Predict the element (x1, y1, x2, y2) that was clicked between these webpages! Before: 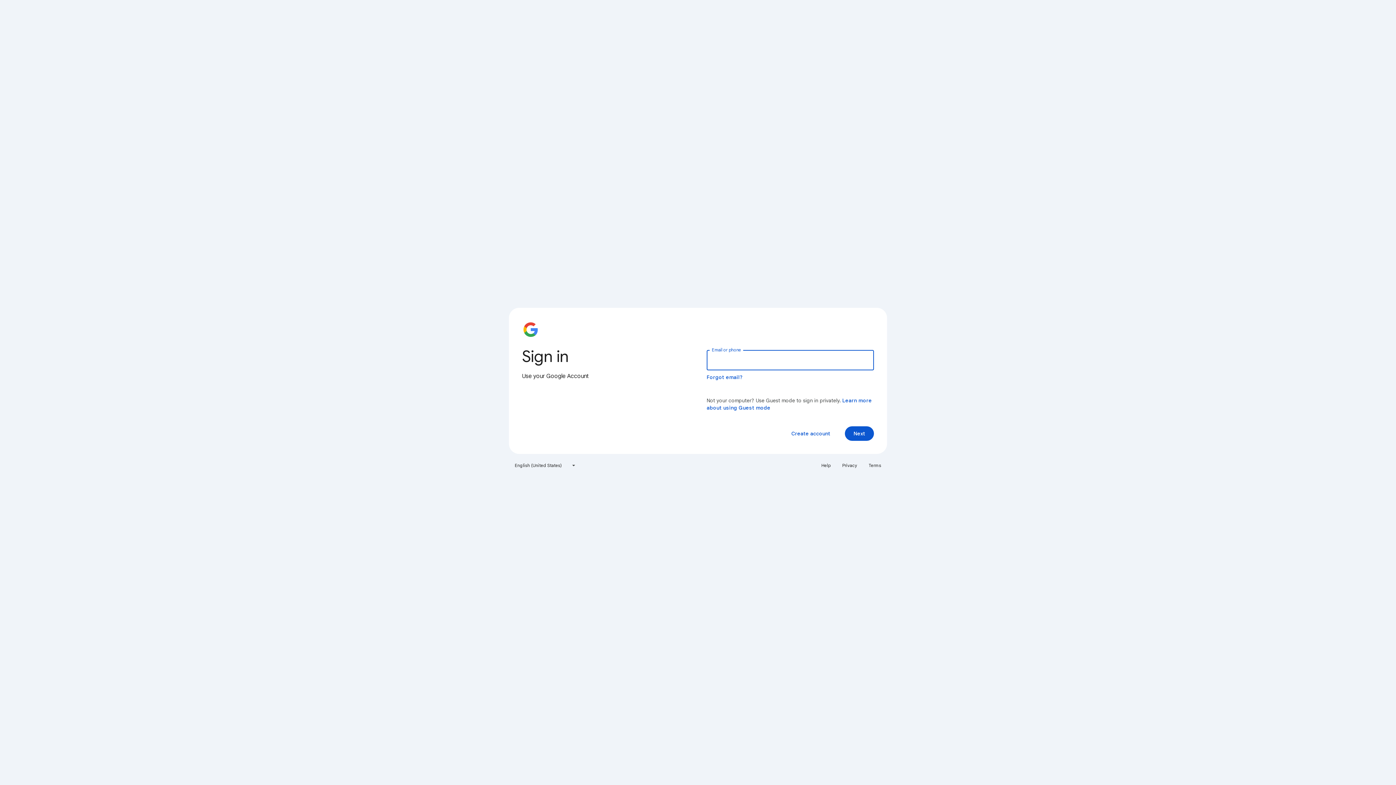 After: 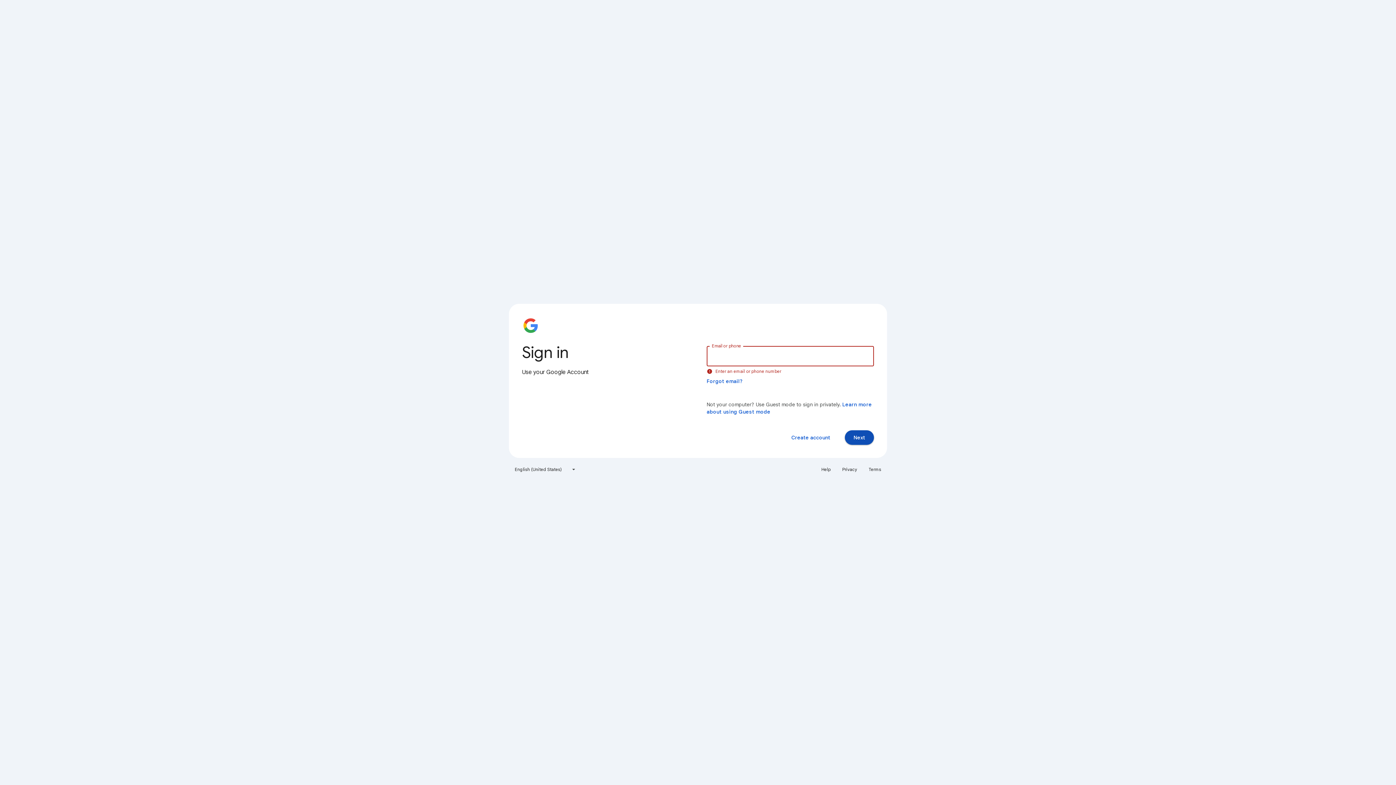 Action: label: Next bbox: (845, 426, 874, 441)